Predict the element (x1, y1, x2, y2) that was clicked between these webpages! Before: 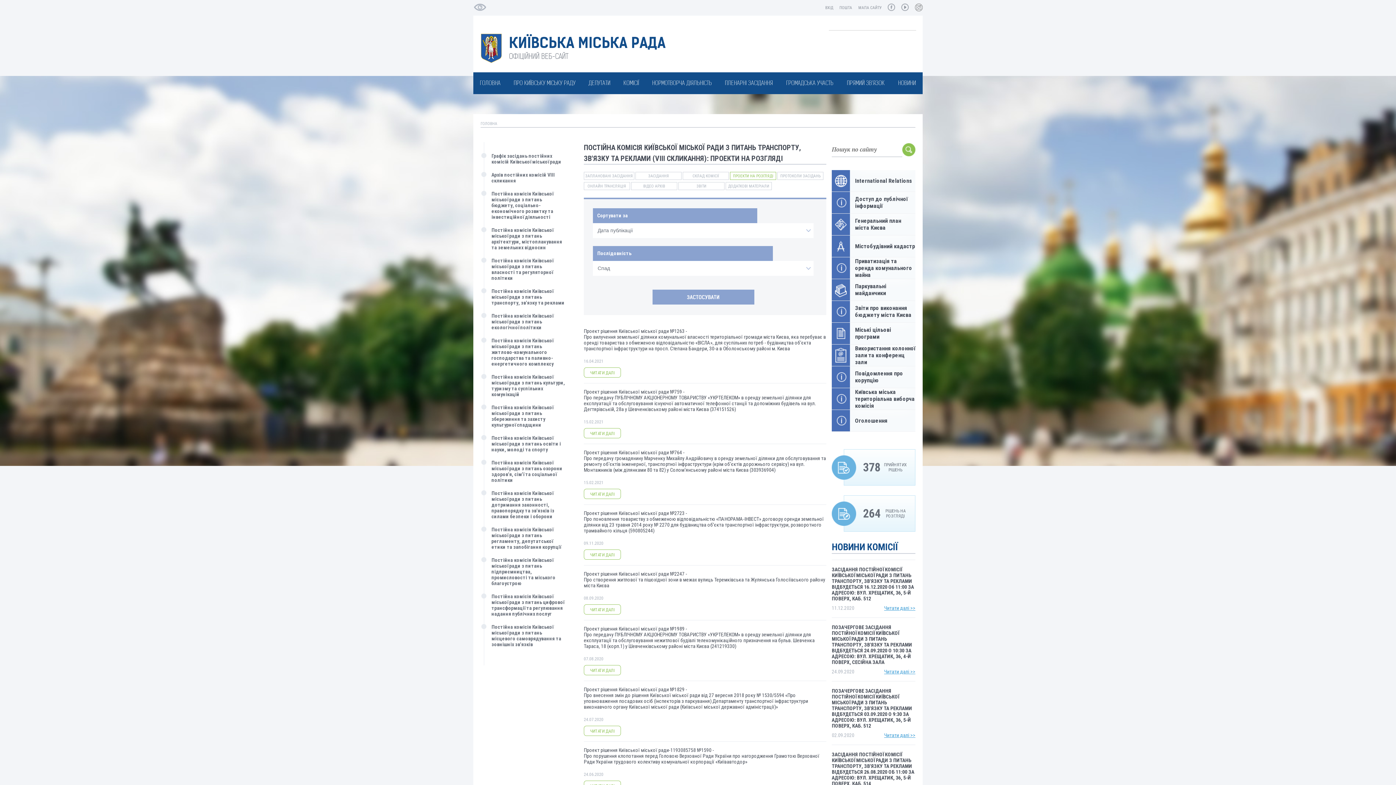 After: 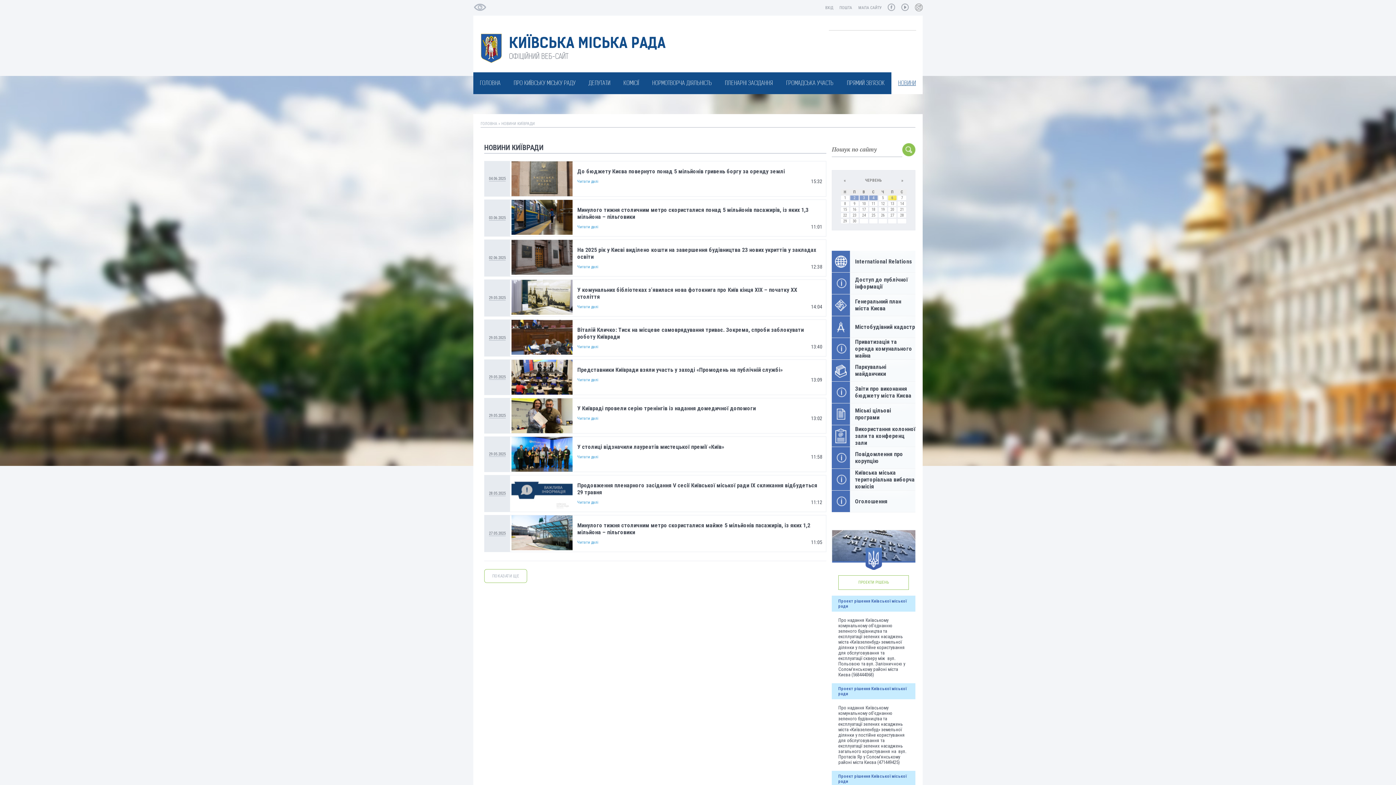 Action: label: НОВИНИ bbox: (891, 74, 922, 92)